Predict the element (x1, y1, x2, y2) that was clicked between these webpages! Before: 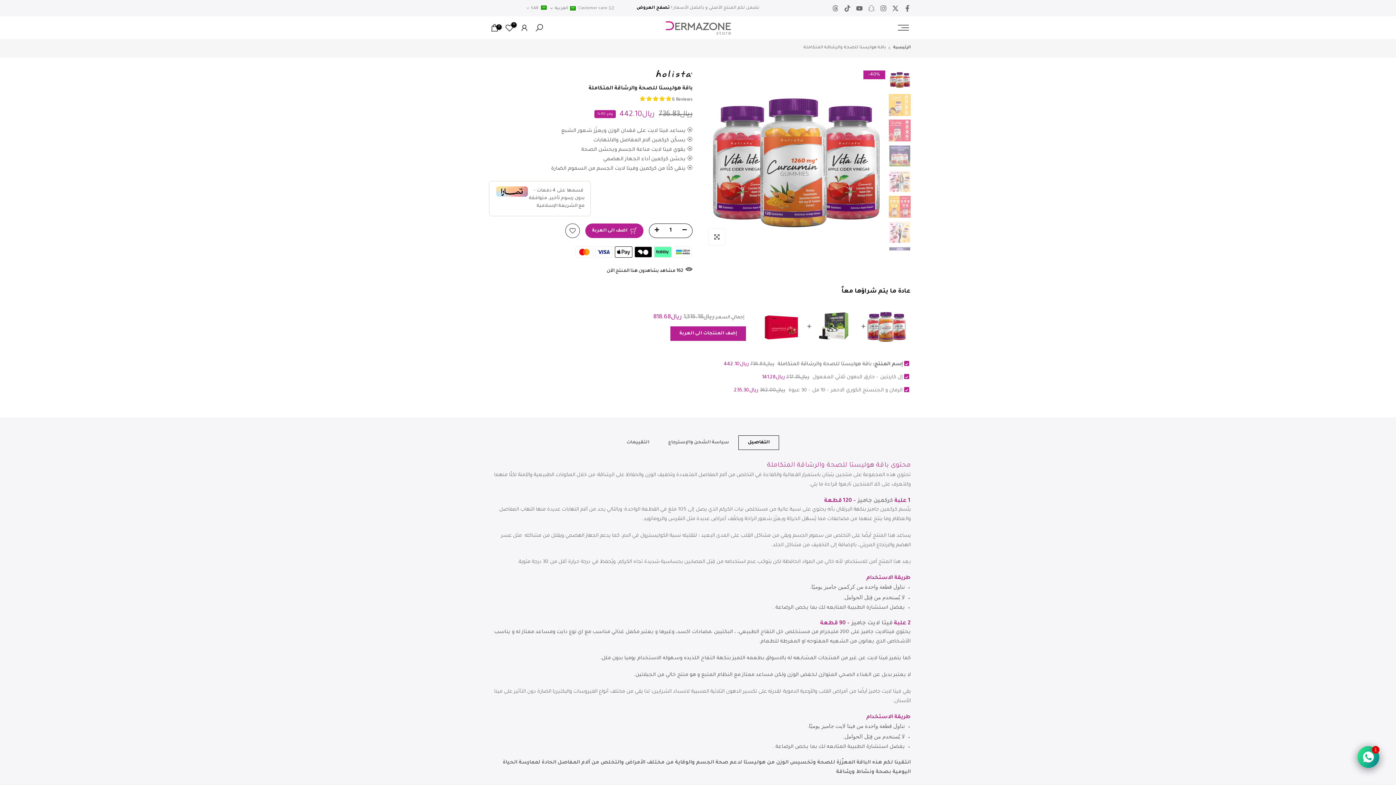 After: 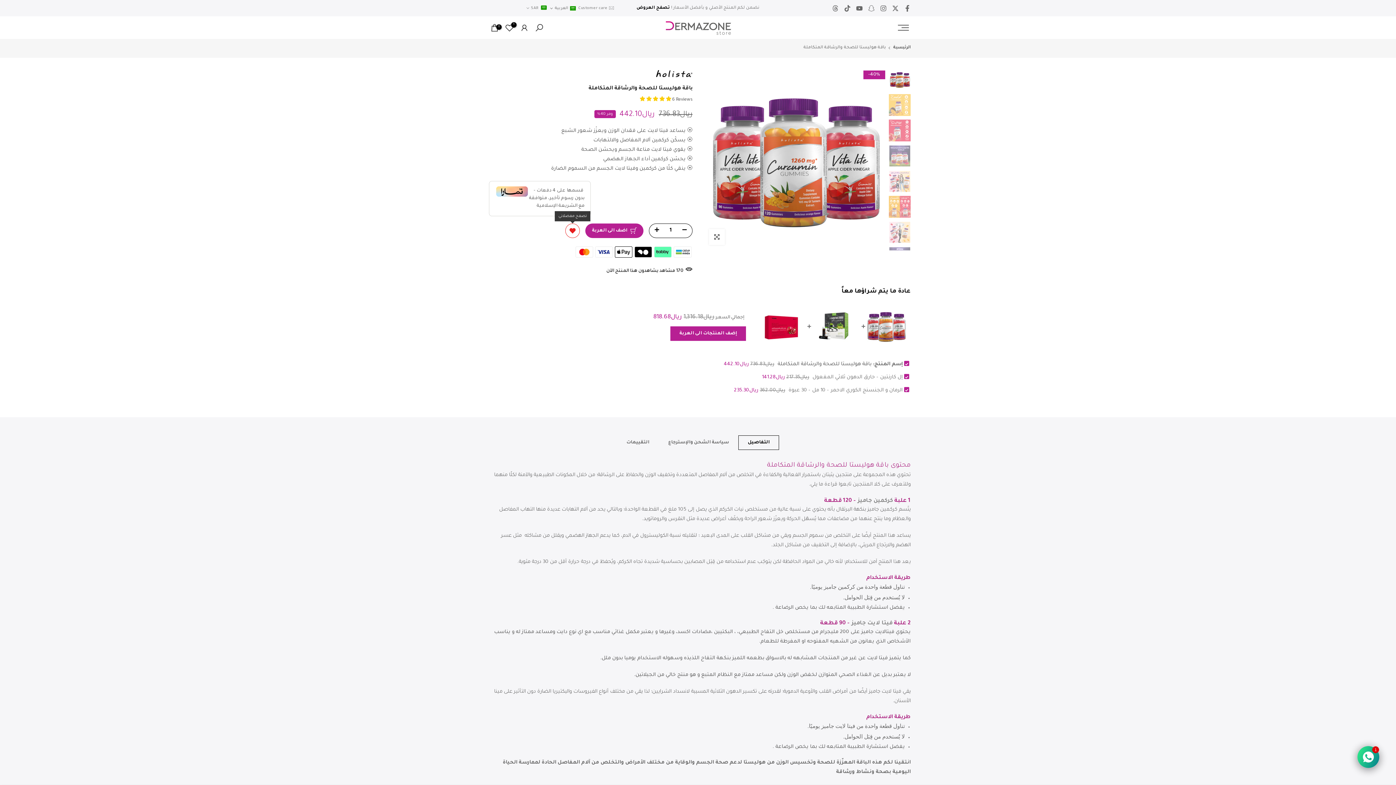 Action: bbox: (565, 223, 580, 238)